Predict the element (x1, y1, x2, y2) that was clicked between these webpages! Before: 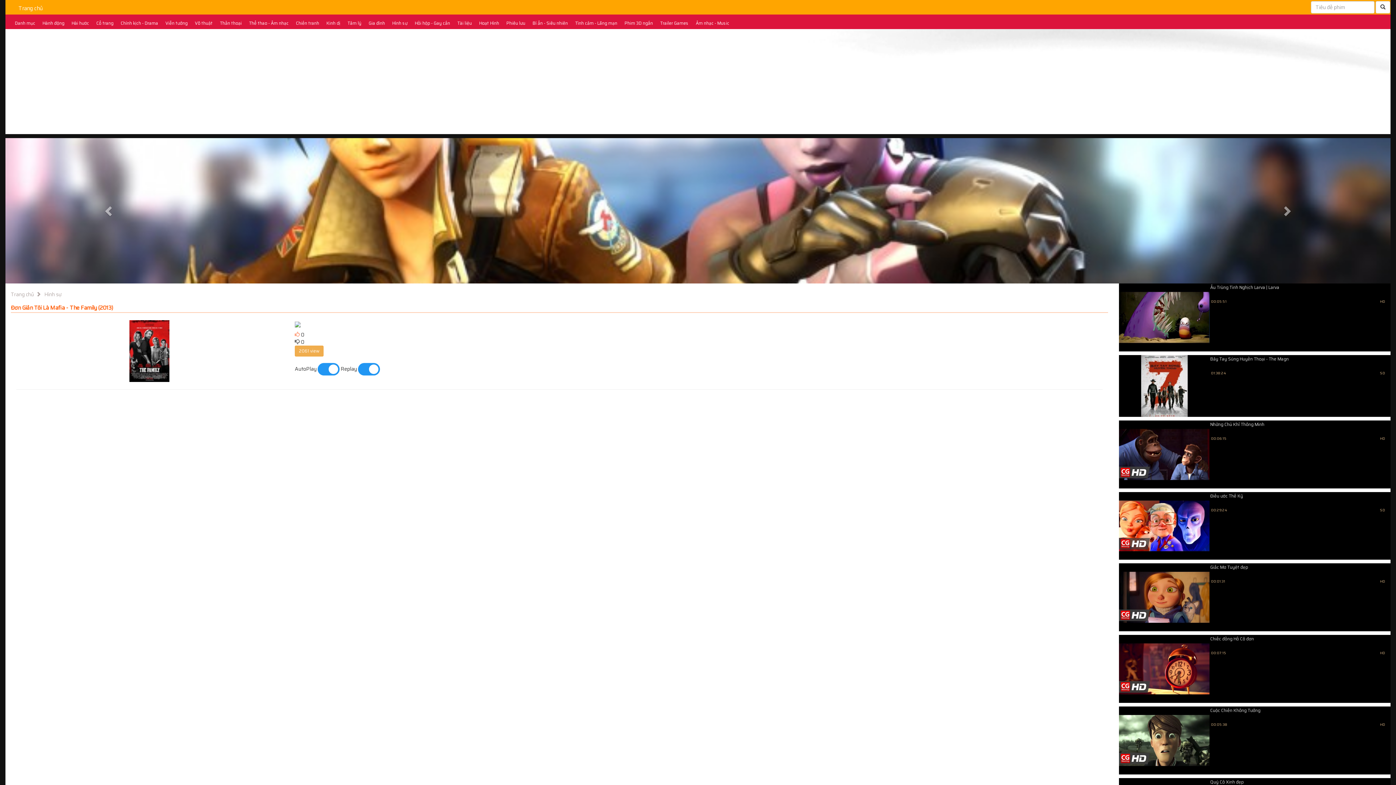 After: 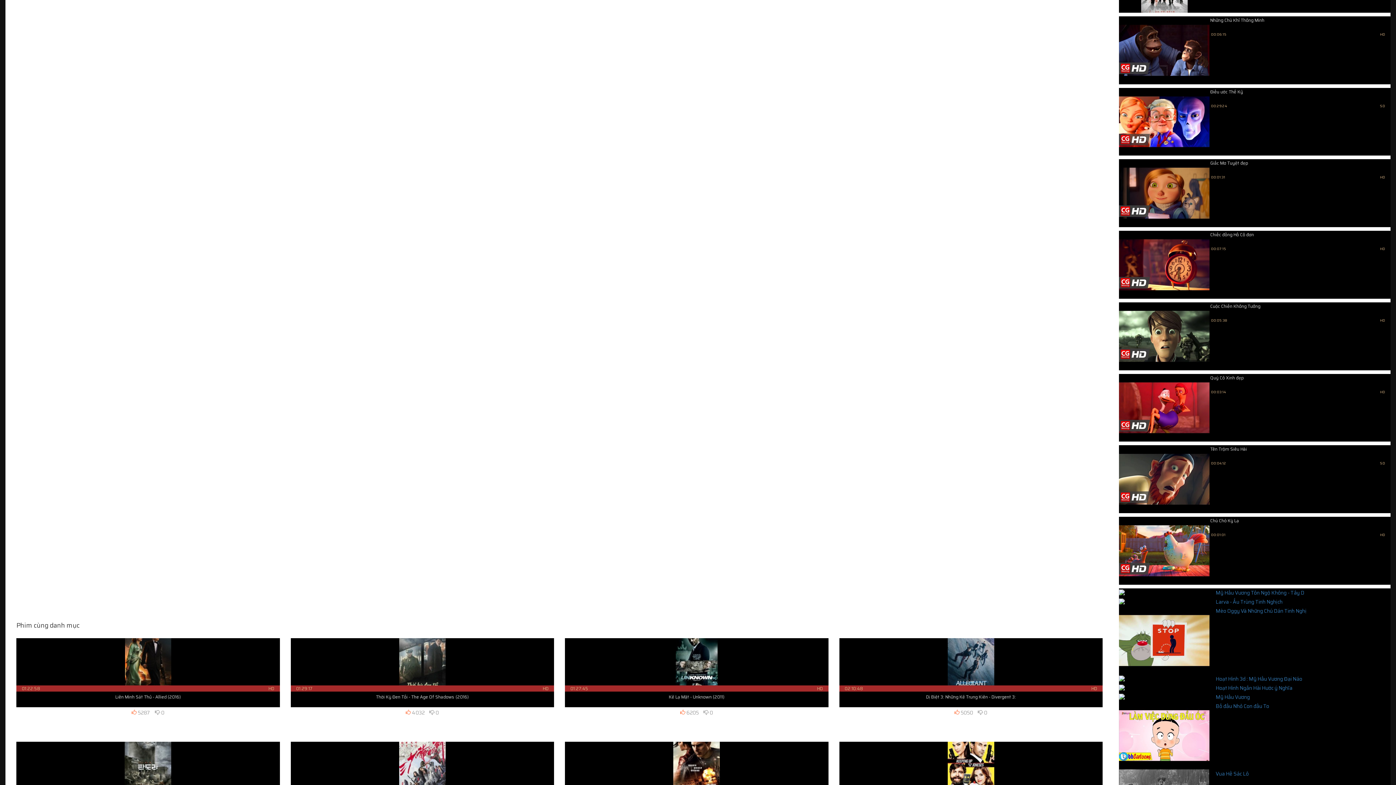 Action: bbox: (1141, 381, 1187, 389)